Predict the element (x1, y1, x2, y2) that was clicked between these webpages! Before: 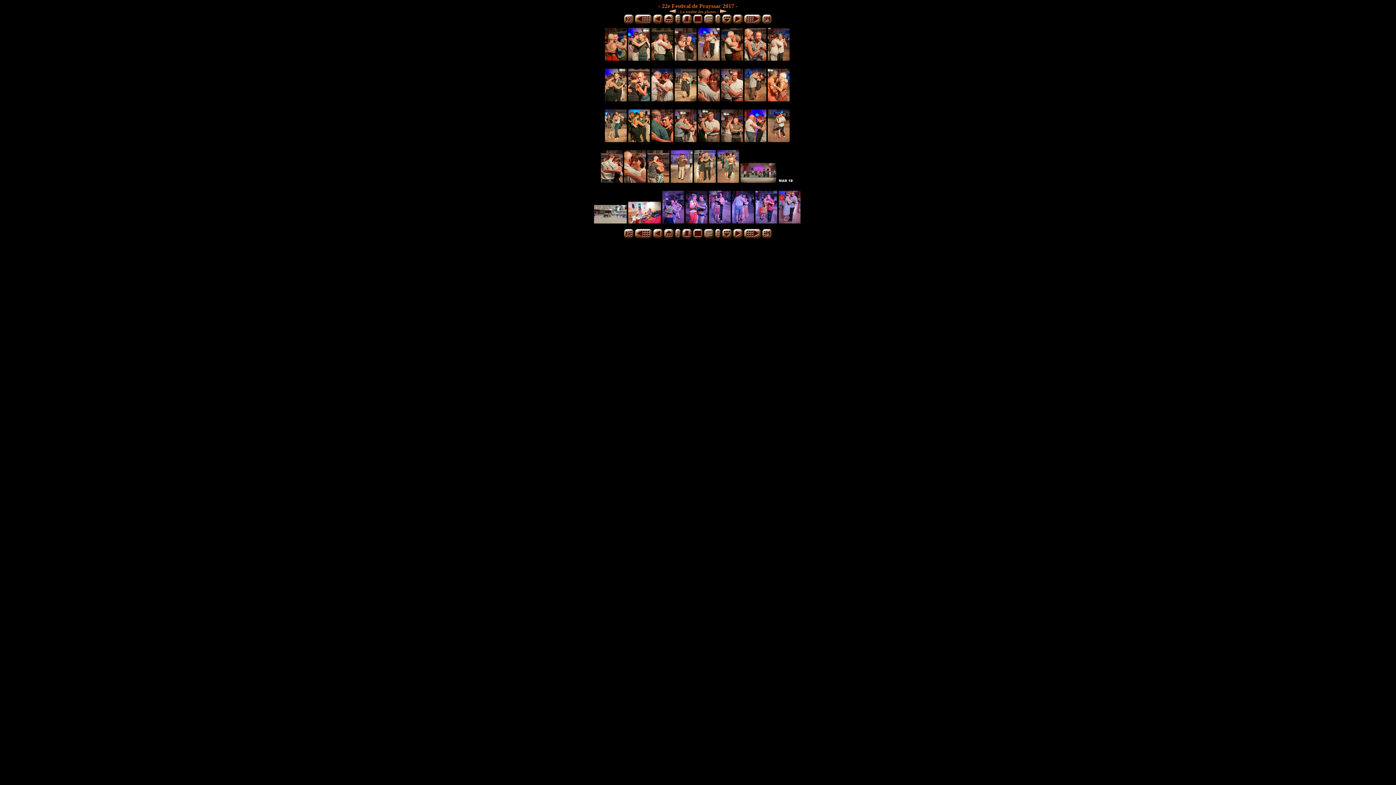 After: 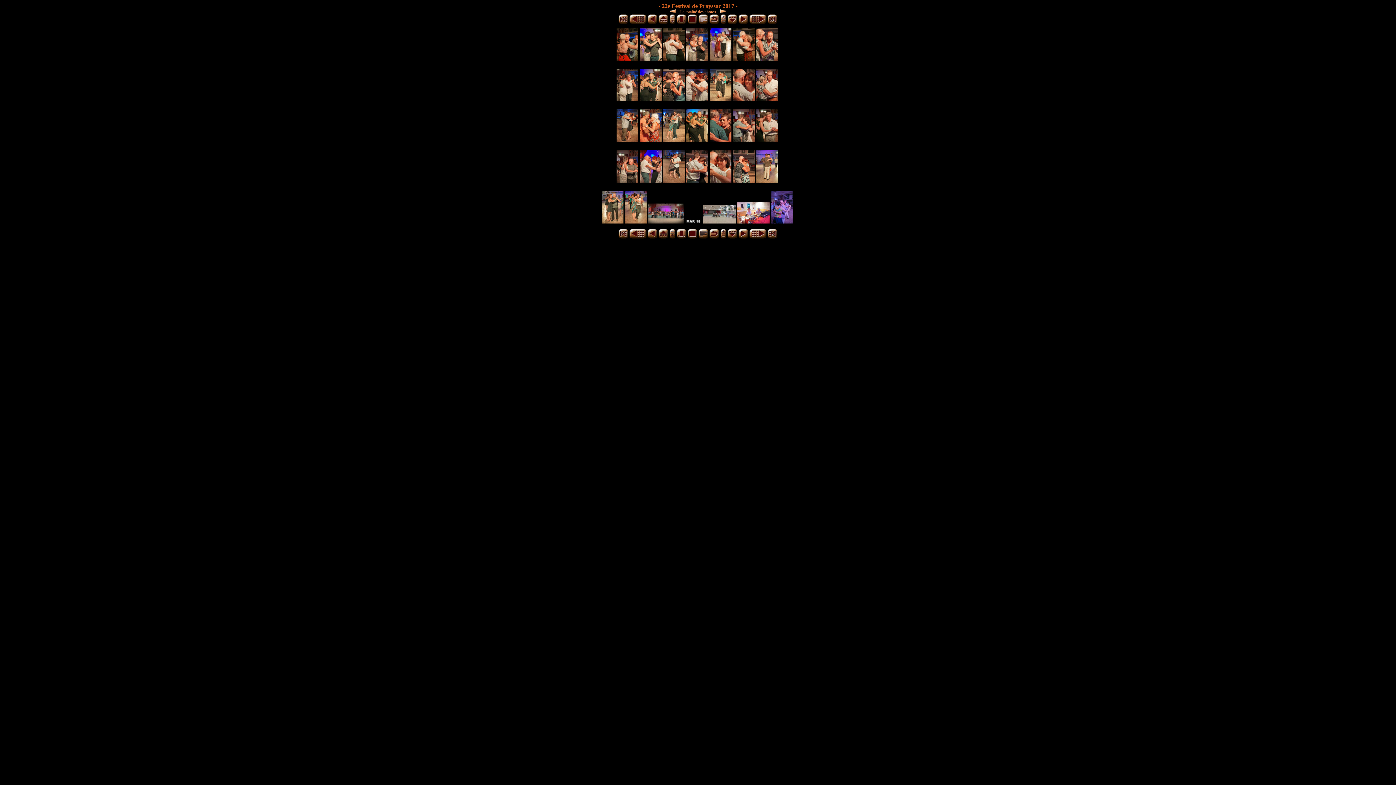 Action: bbox: (714, 19, 721, 25)